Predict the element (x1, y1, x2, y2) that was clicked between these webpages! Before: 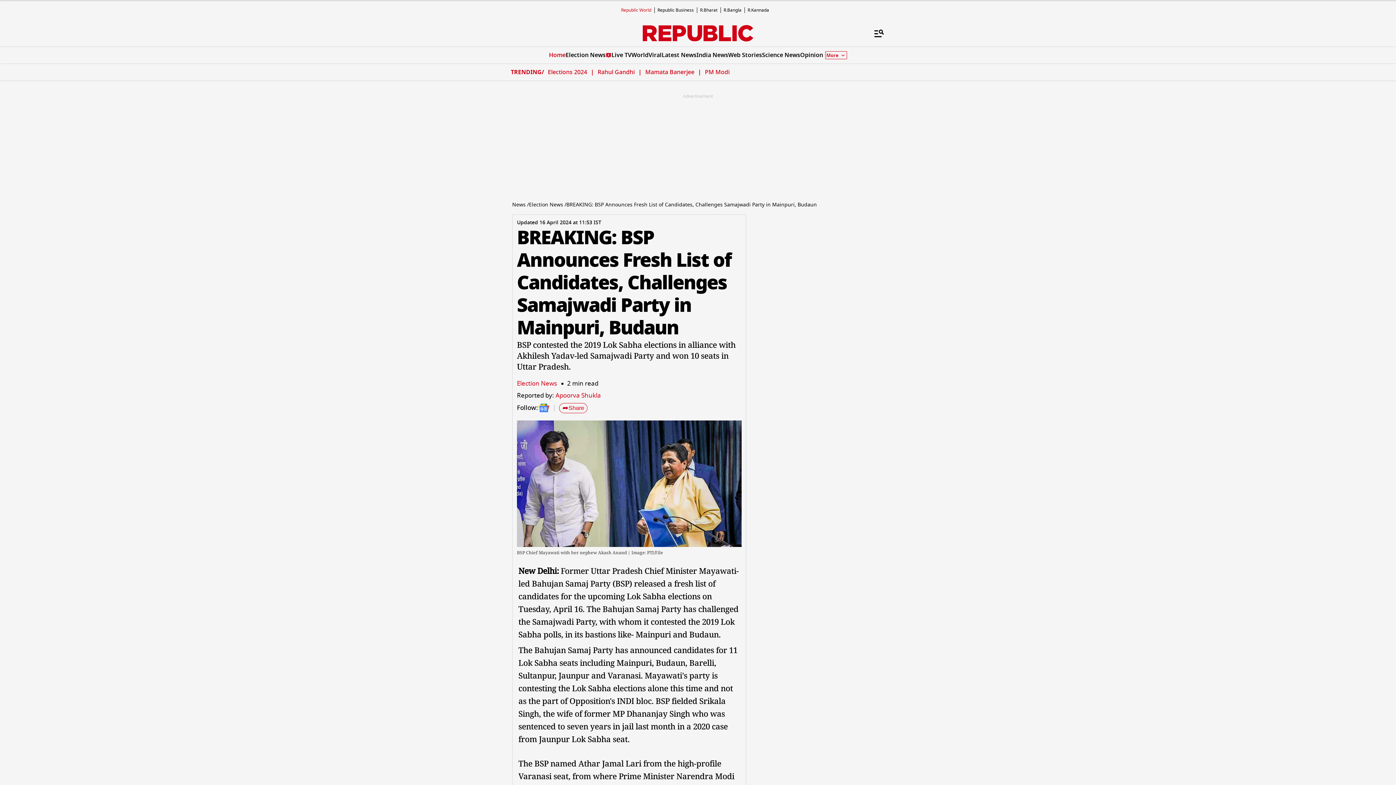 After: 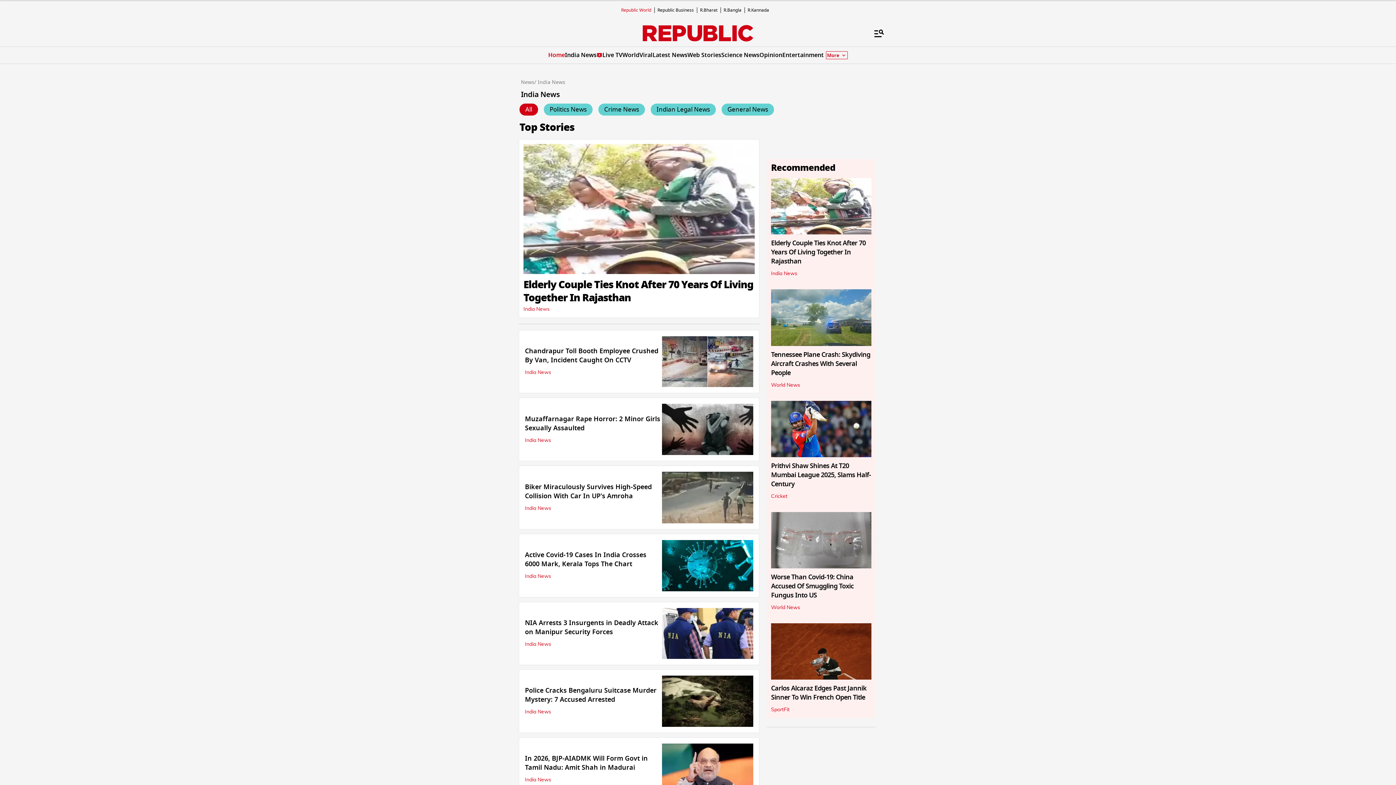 Action: bbox: (696, 50, 728, 59) label: India News